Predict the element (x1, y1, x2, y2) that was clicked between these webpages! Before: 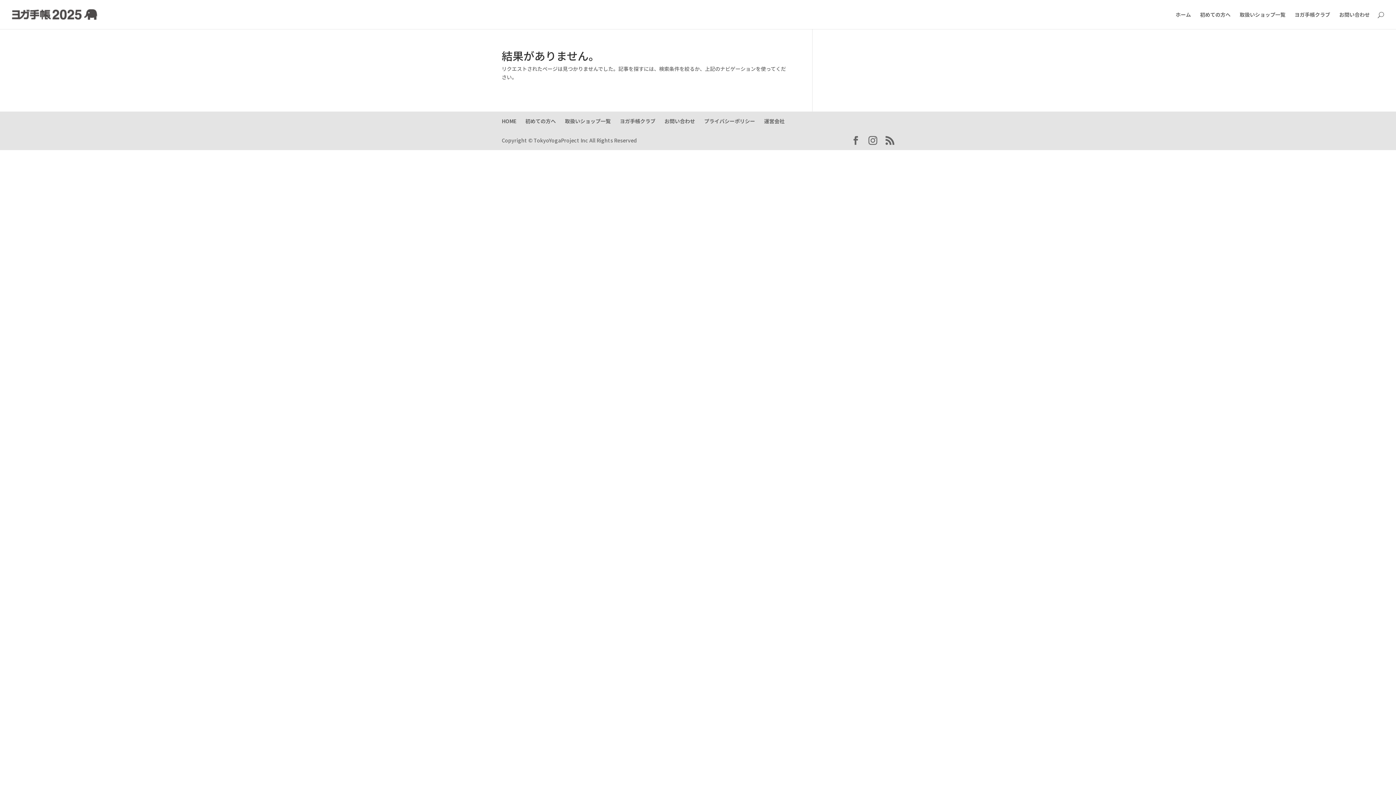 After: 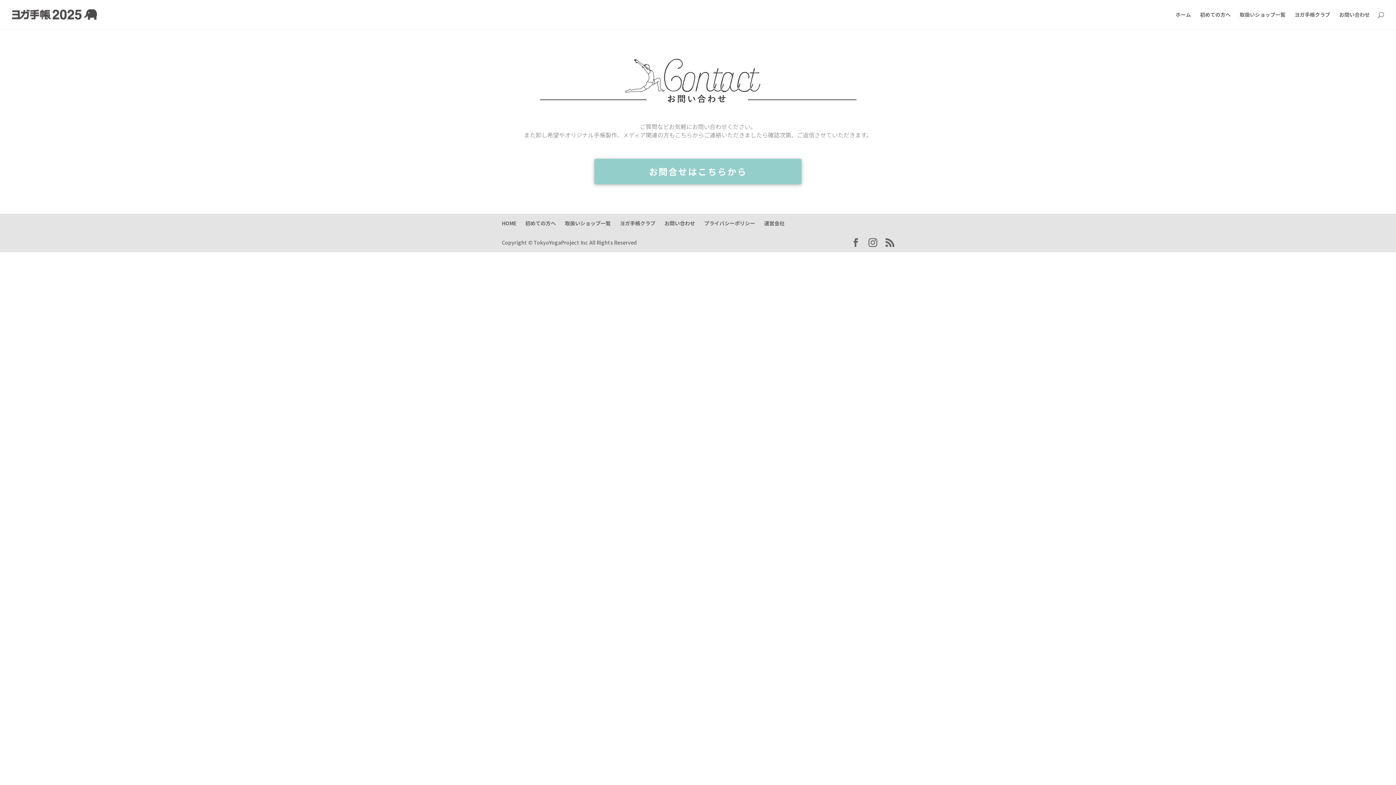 Action: label: お問い合わせ bbox: (664, 117, 695, 124)